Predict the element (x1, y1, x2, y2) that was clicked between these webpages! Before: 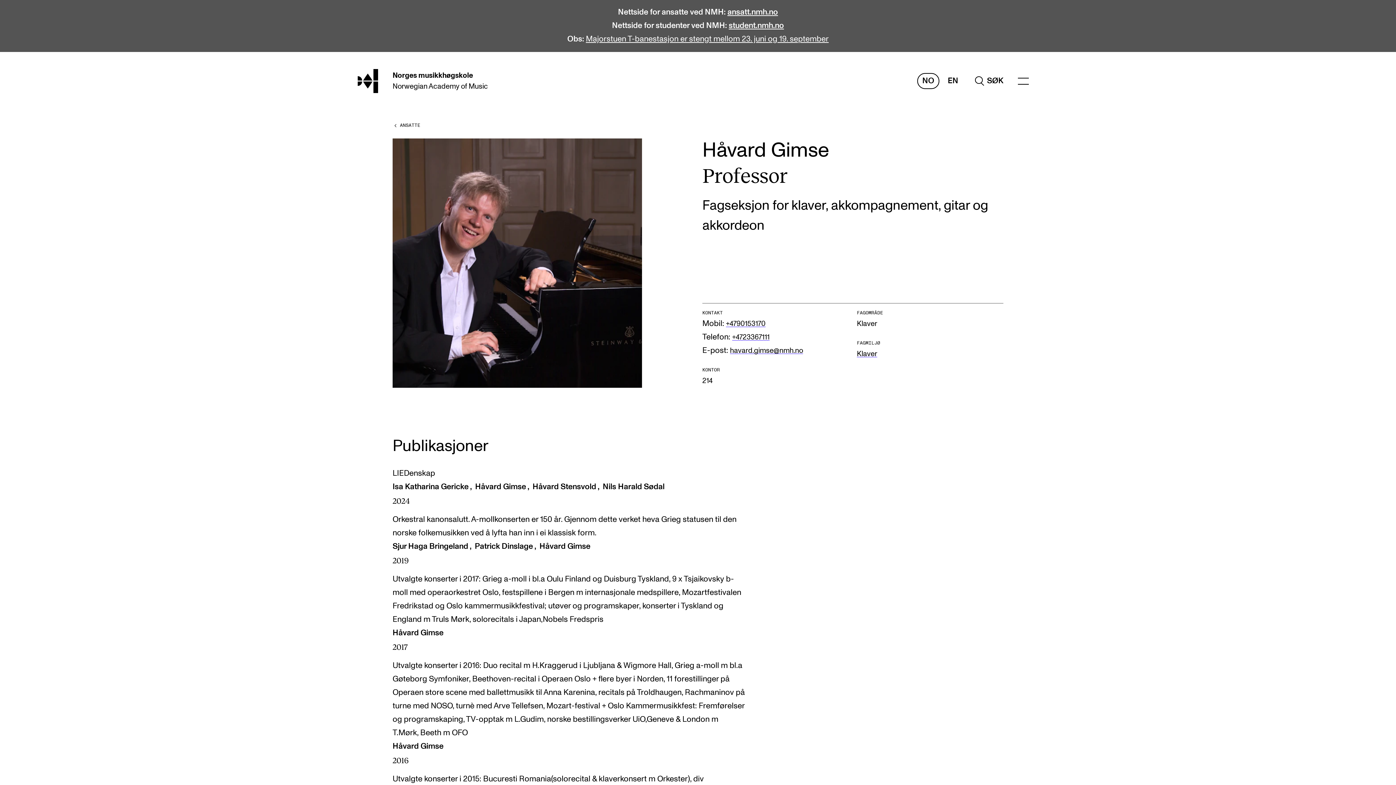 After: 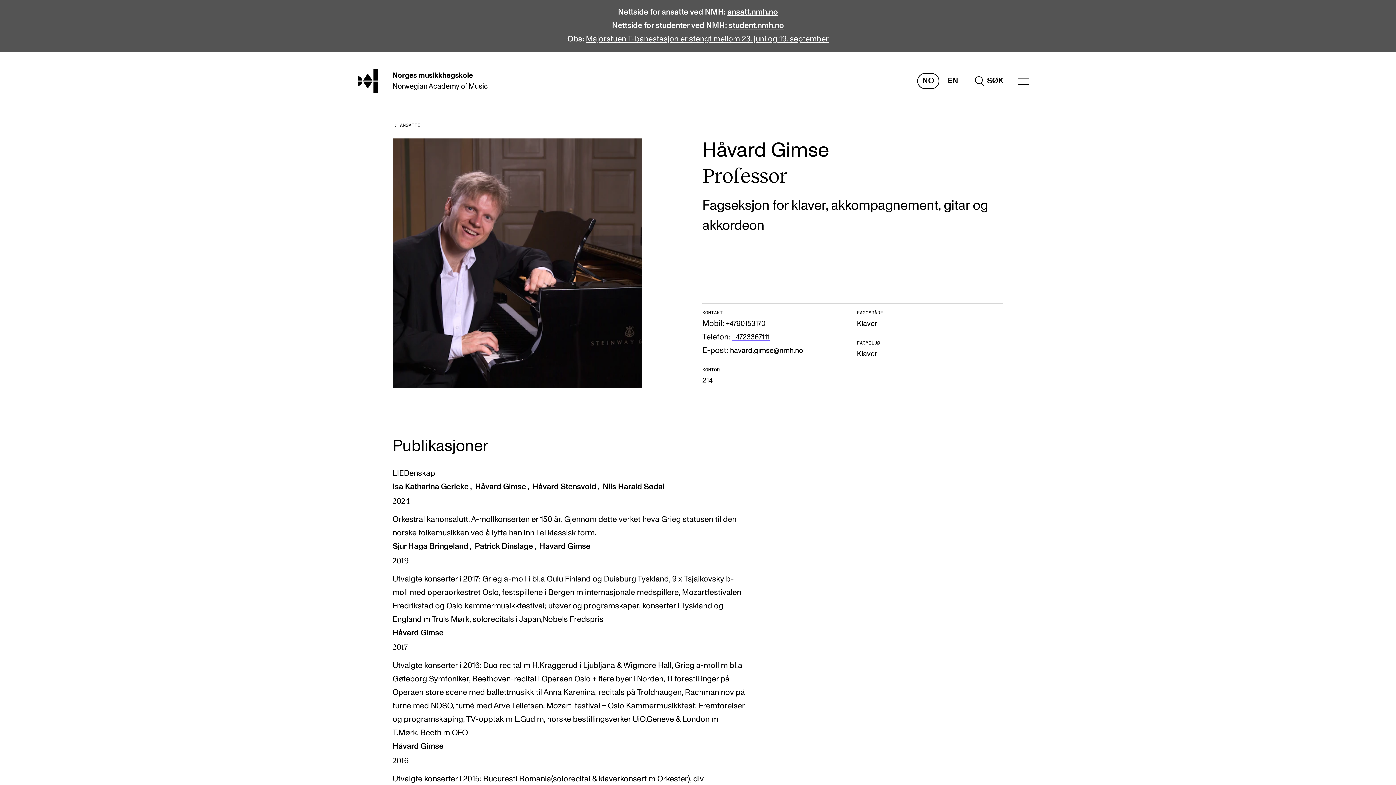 Action: label: Norsk bbox: (917, 73, 939, 89)